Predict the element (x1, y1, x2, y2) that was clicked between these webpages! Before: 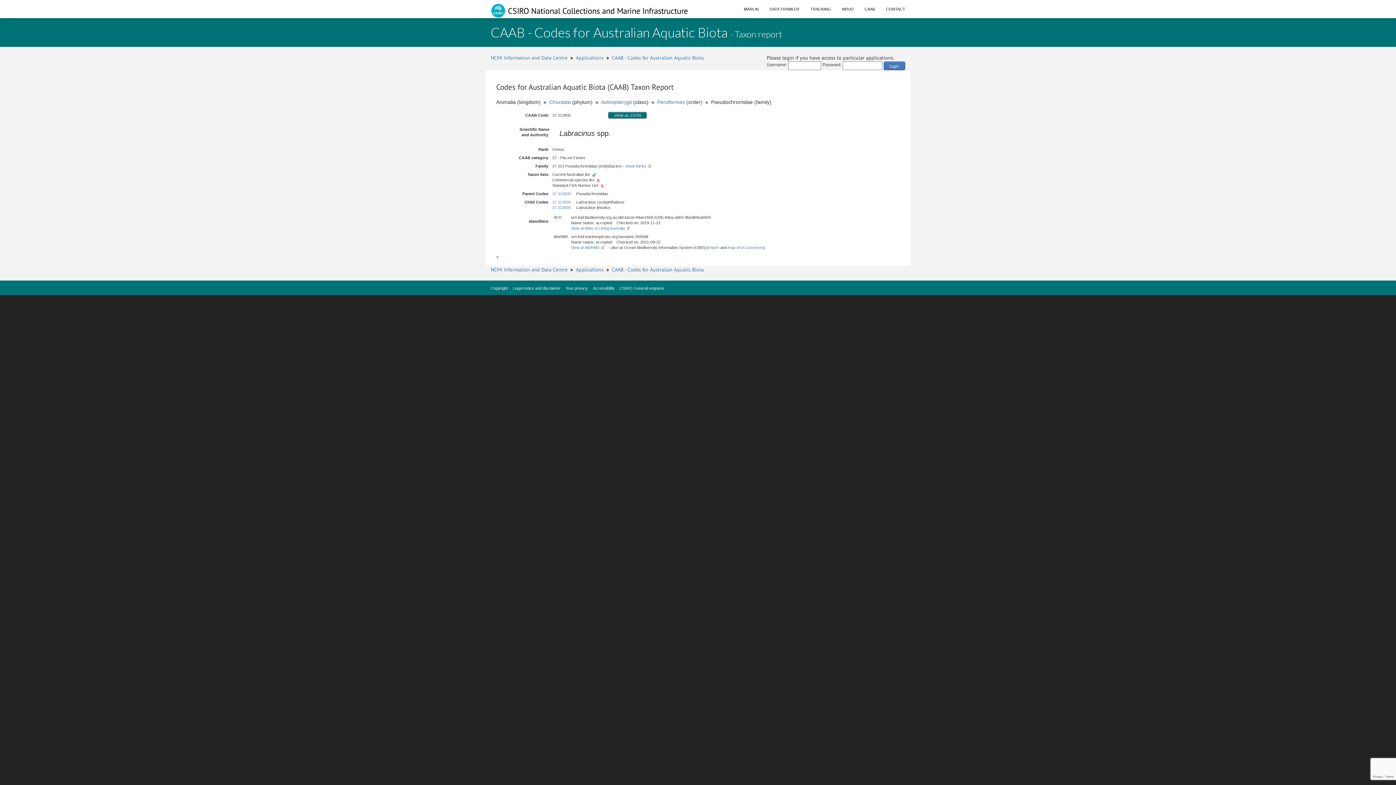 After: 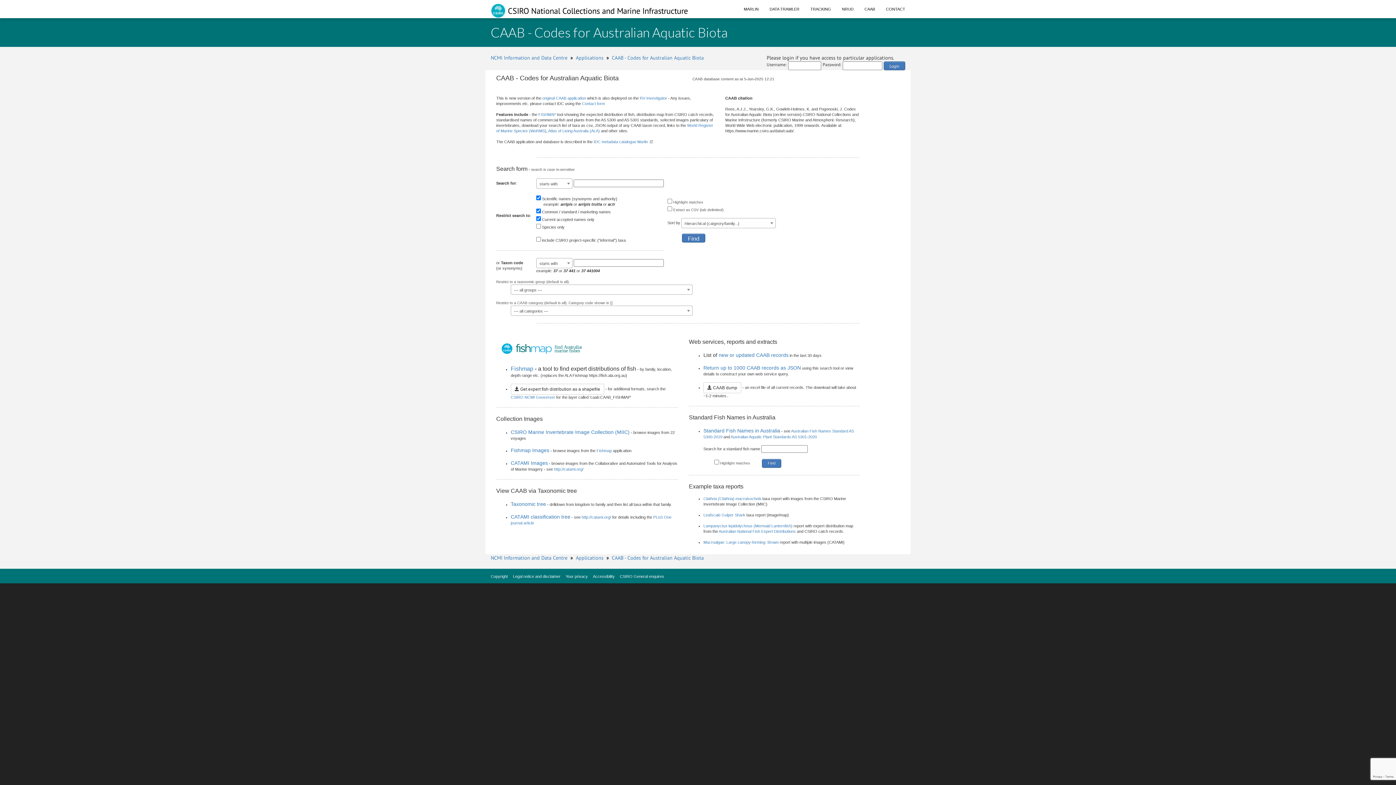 Action: bbox: (612, 54, 704, 61) label: CAAB - Codes for Australian Aquatic Biota